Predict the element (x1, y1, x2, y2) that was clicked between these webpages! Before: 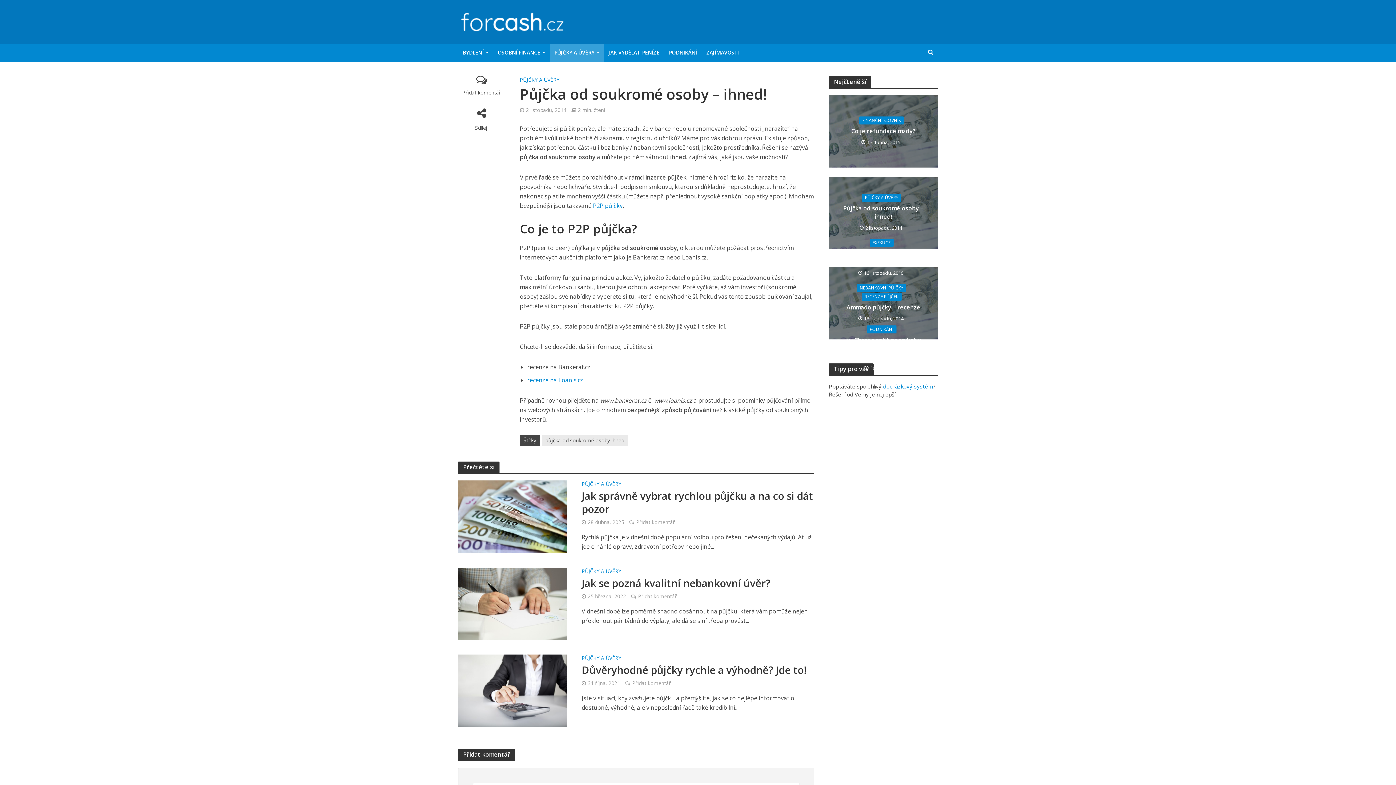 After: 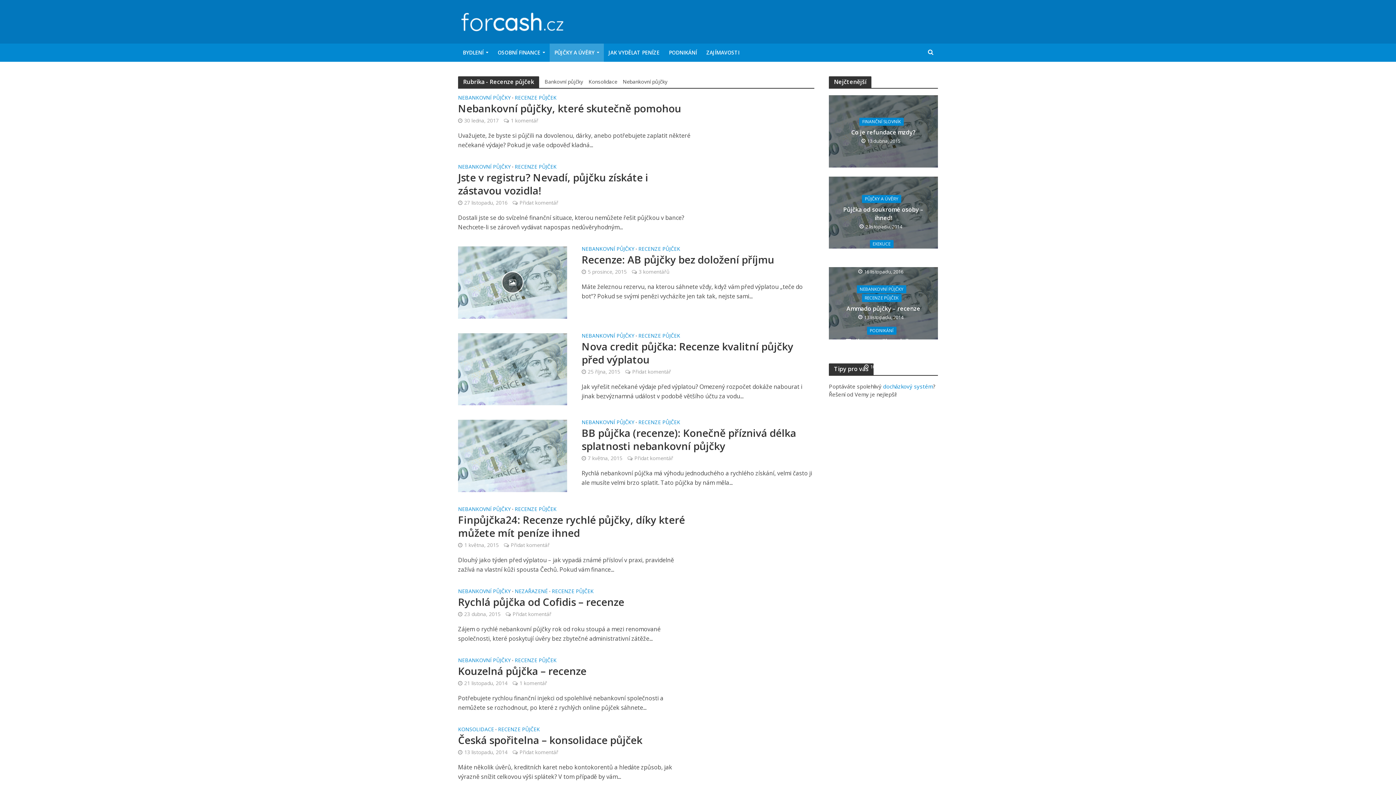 Action: label: RECENZE PŮJČEK bbox: (862, 293, 901, 301)